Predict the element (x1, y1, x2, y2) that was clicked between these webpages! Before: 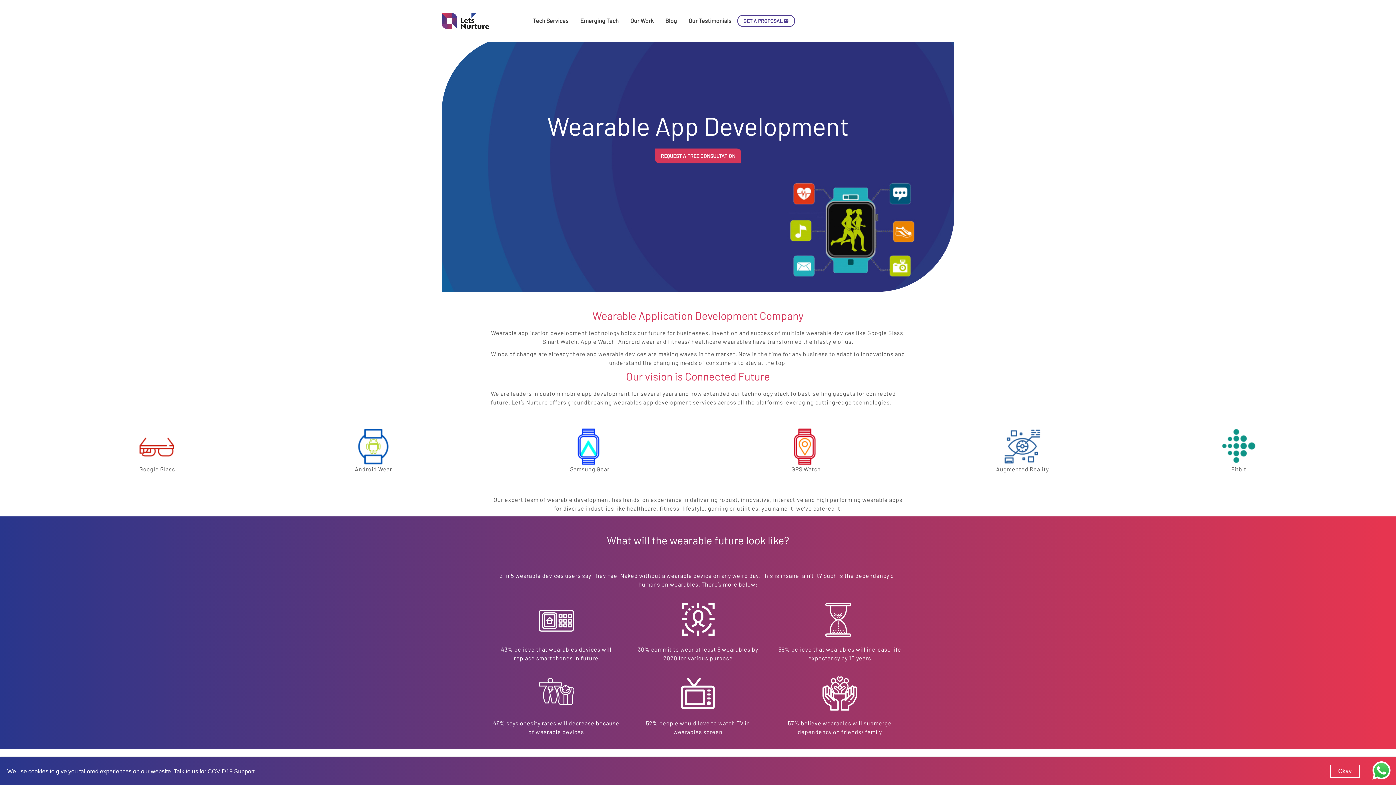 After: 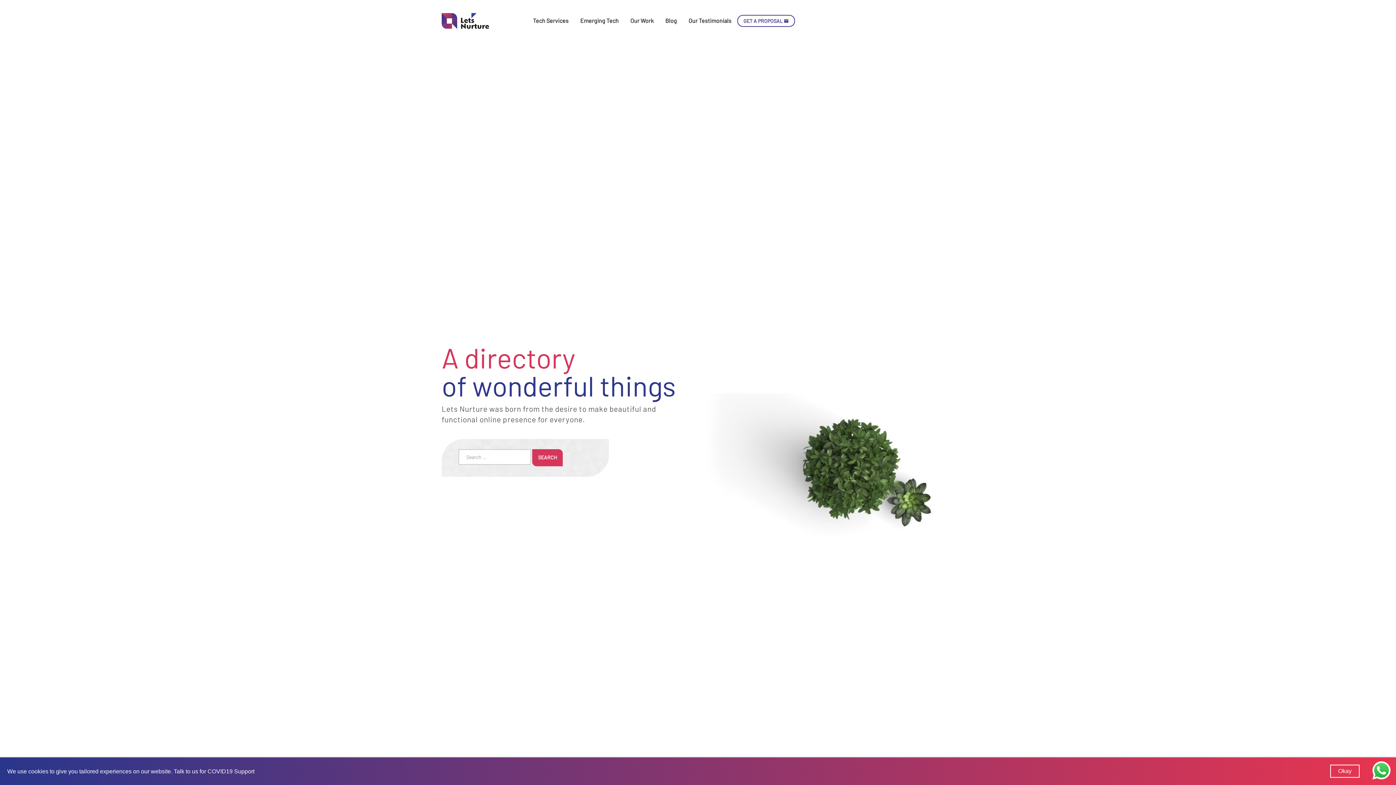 Action: bbox: (659, 13, 682, 28) label: Blog